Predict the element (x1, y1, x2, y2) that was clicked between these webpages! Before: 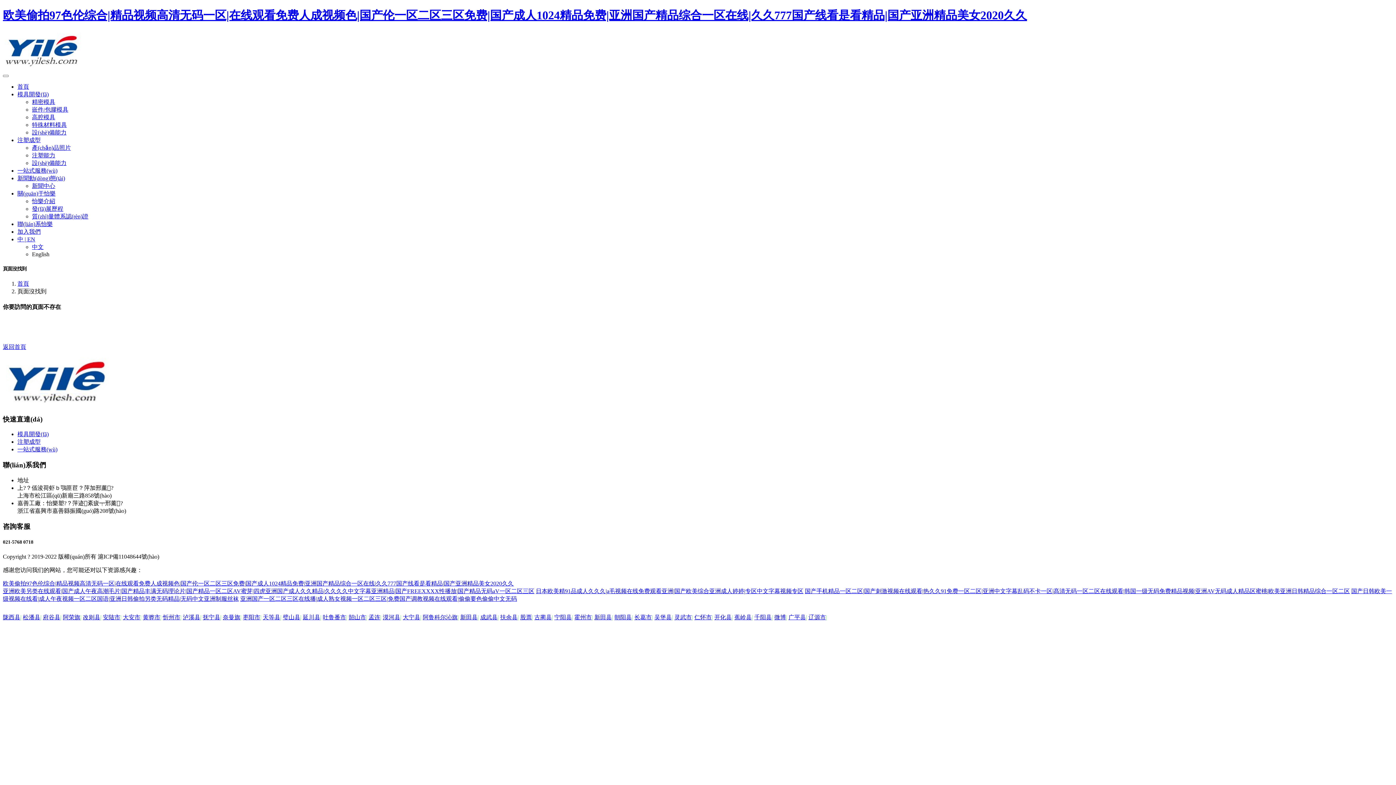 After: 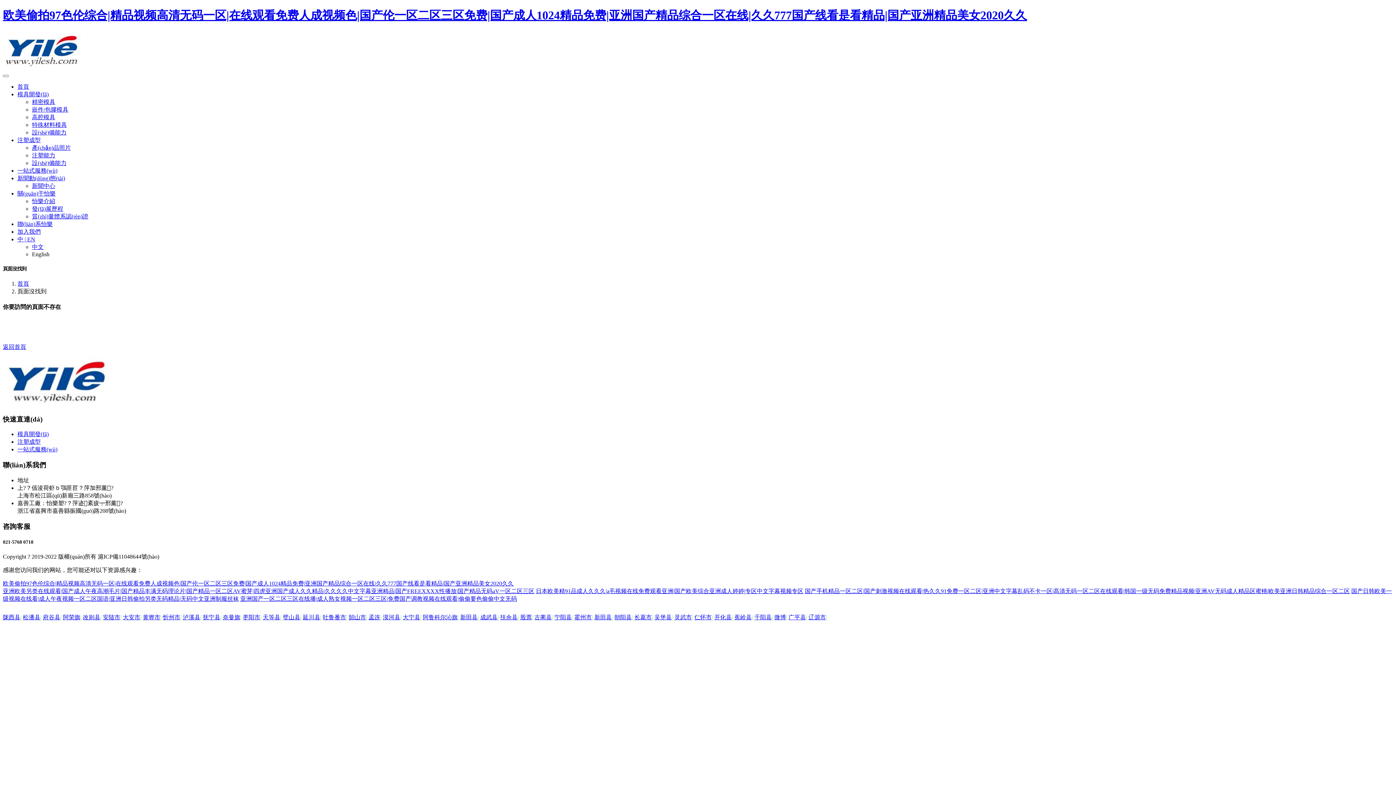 Action: label: 新田县 bbox: (460, 614, 477, 620)